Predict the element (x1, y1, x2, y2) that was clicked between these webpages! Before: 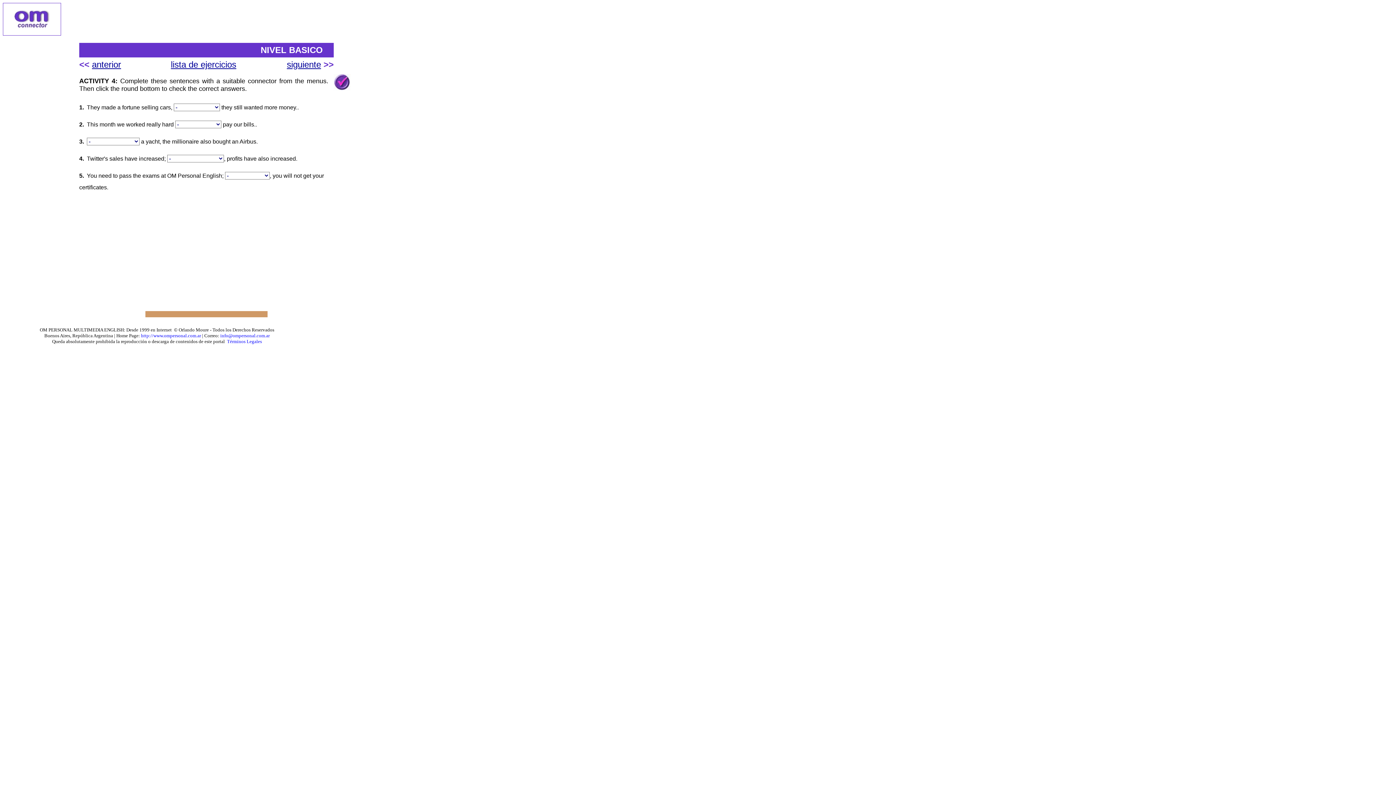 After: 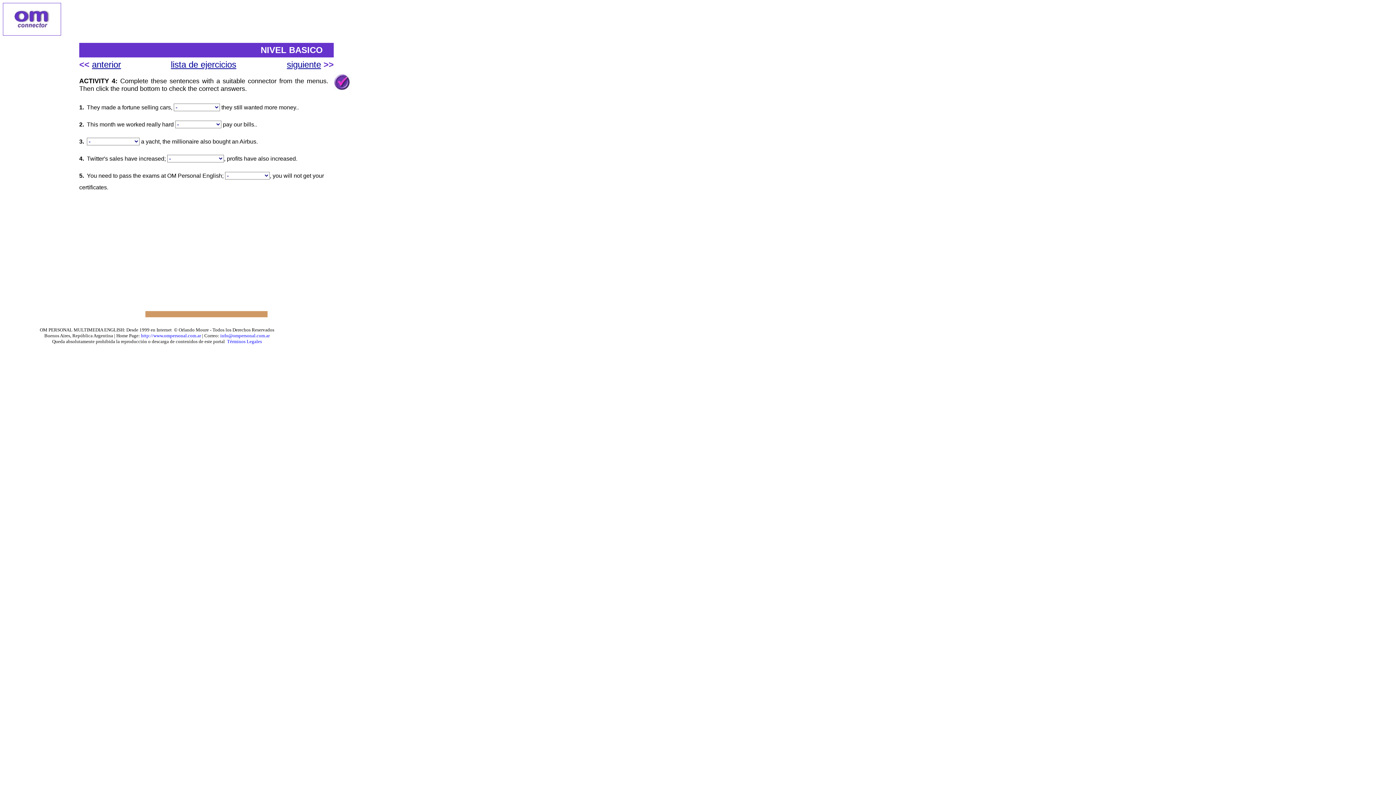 Action: bbox: (220, 332, 269, 338) label: info@ompersonal.com.ar